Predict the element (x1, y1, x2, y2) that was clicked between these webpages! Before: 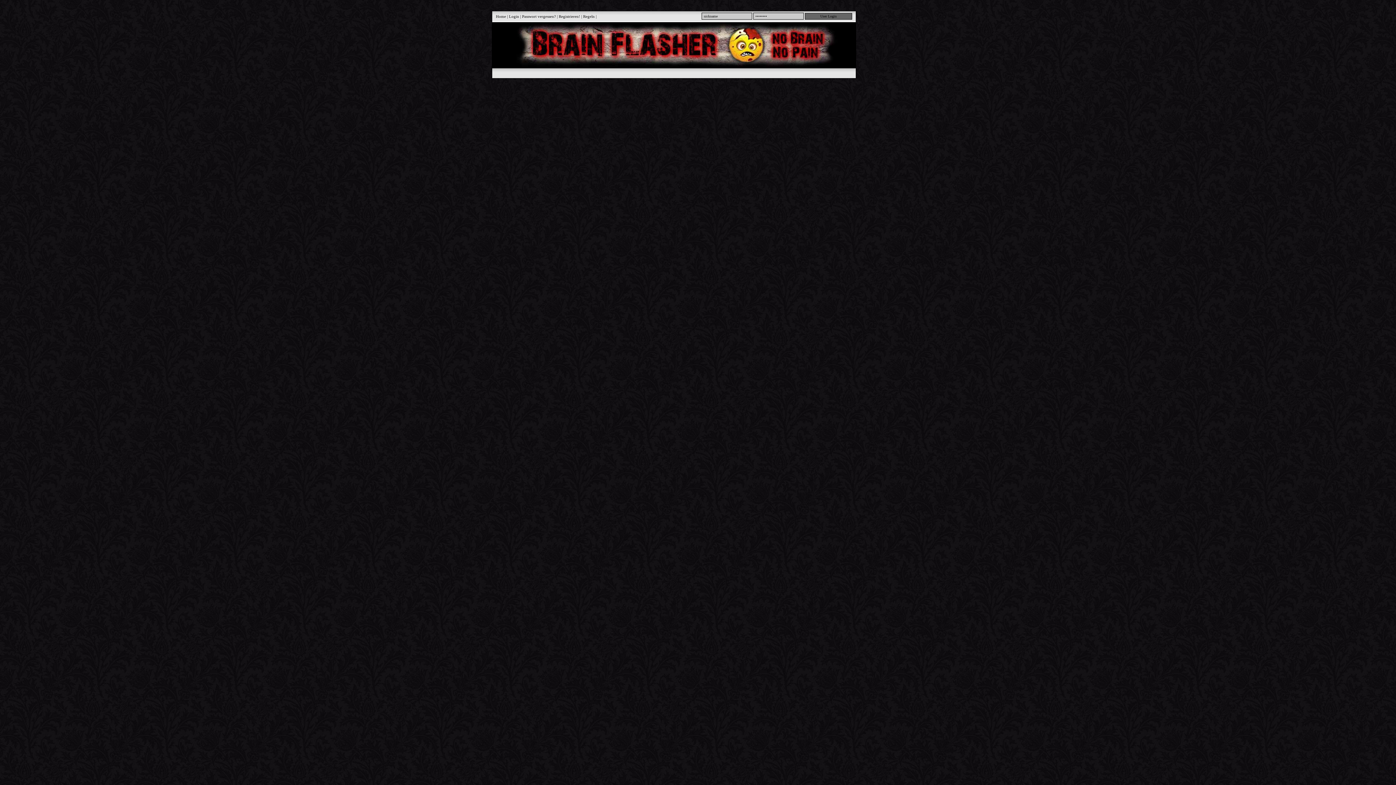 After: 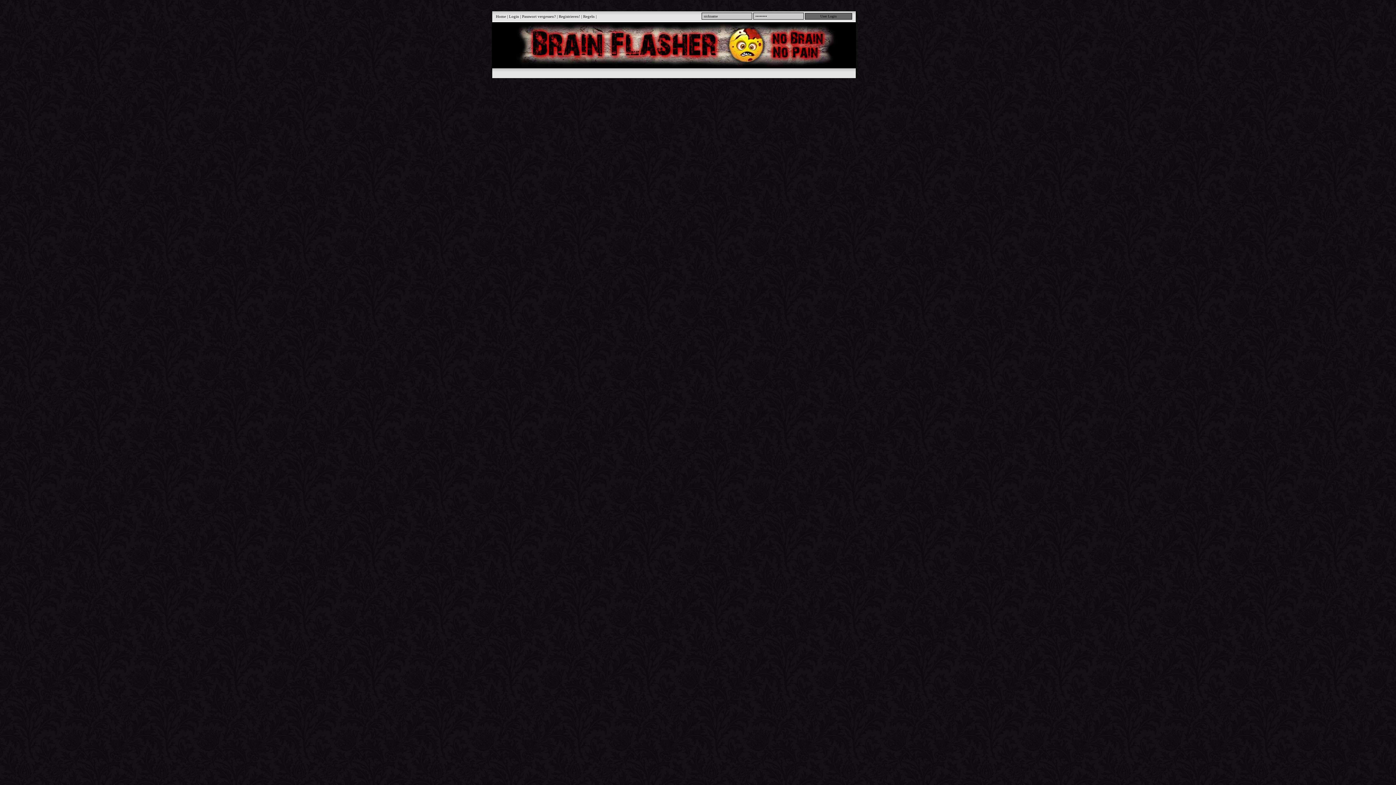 Action: bbox: (558, 14, 580, 18) label: Registrieren!